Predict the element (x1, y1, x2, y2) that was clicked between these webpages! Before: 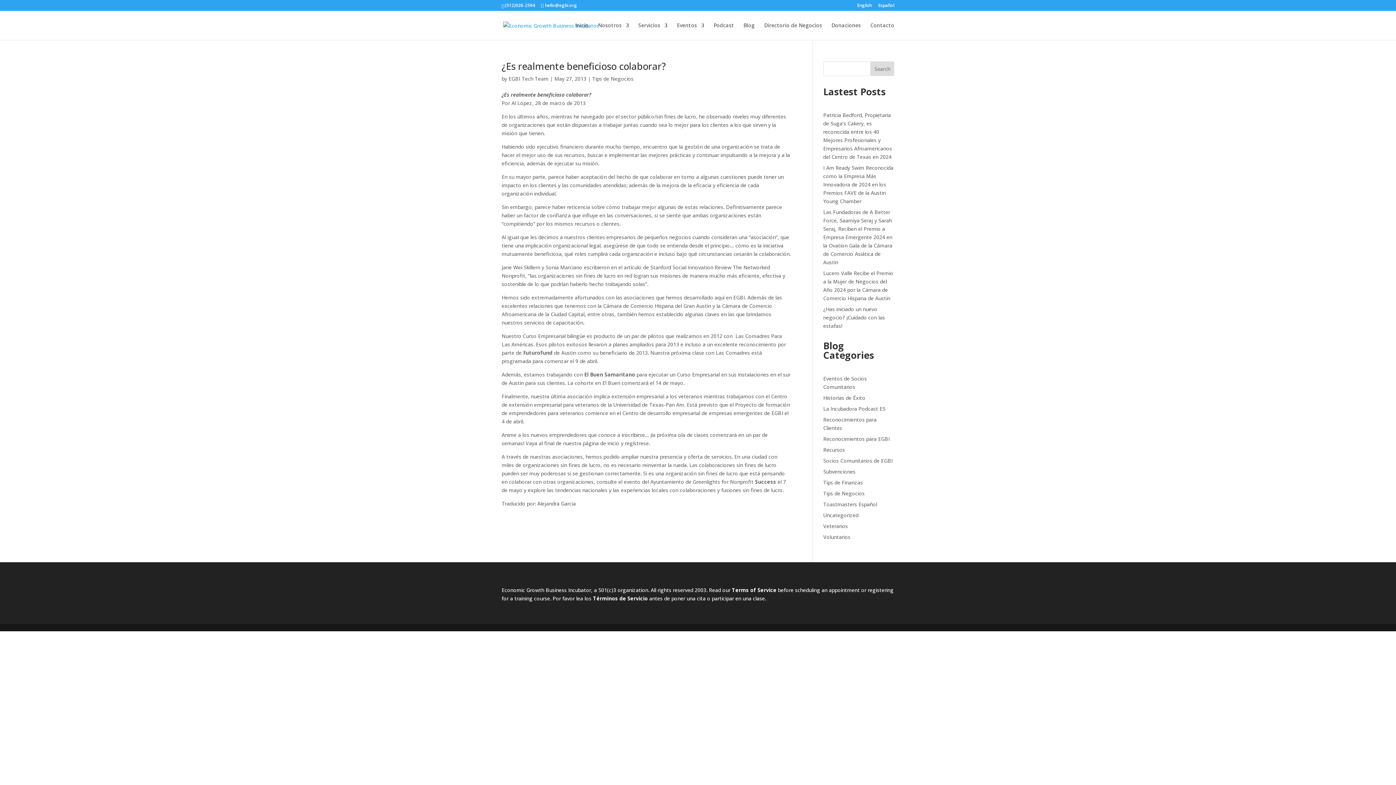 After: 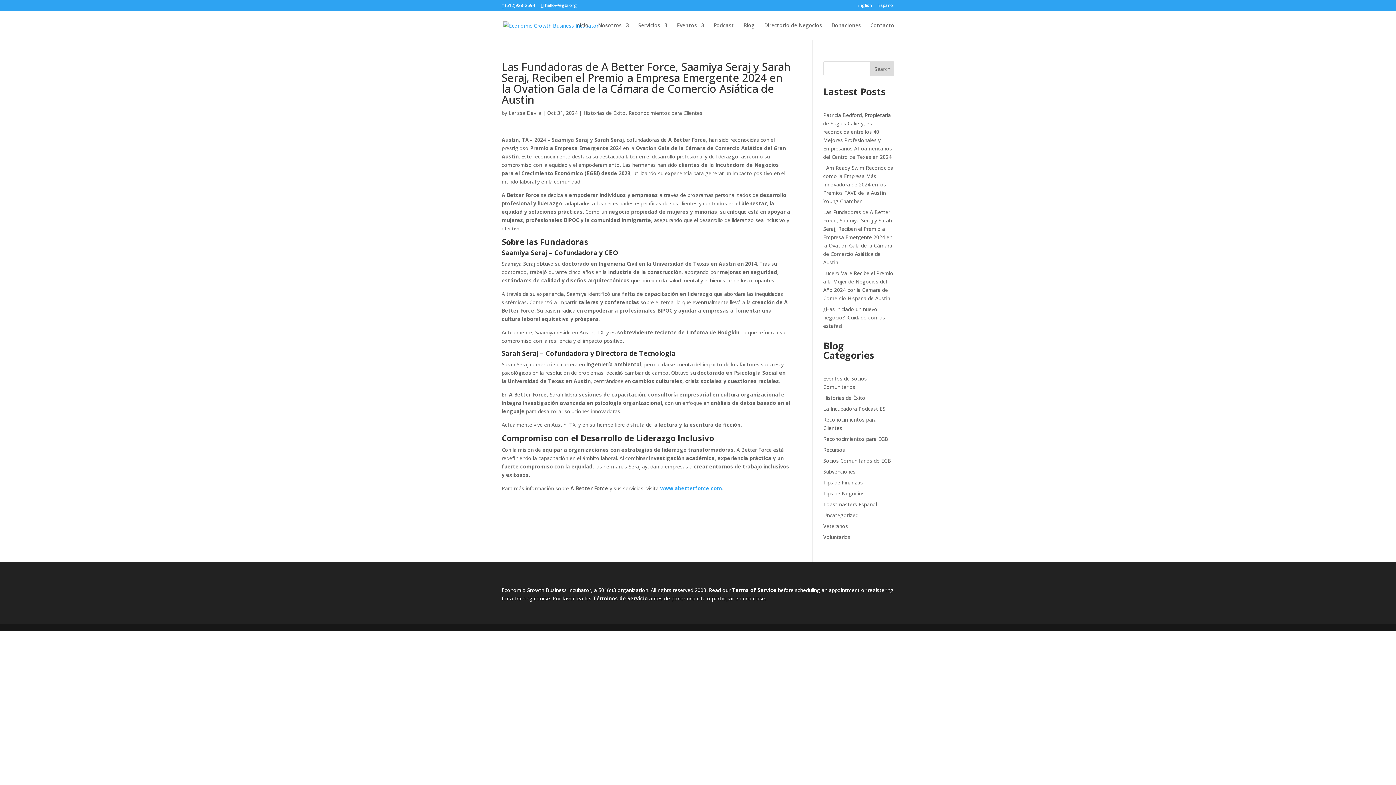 Action: label: Las Fundadoras de A Better Force, Saamiya Seraj y Sarah Seraj, Reciben el Premio a Empresa Emergente 2024 en la Ovation Gala de la Cámara de Comercio Asiática de Austin bbox: (823, 208, 892, 265)